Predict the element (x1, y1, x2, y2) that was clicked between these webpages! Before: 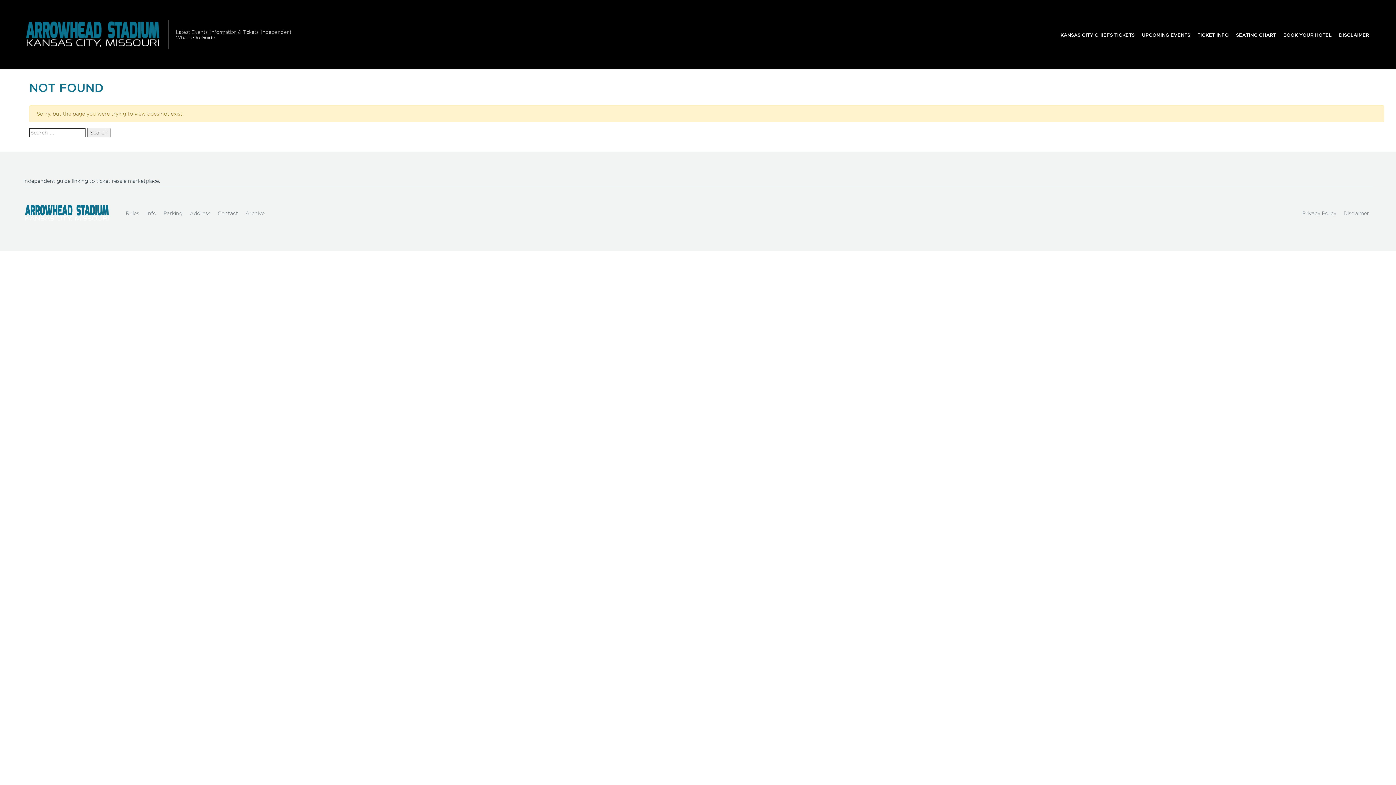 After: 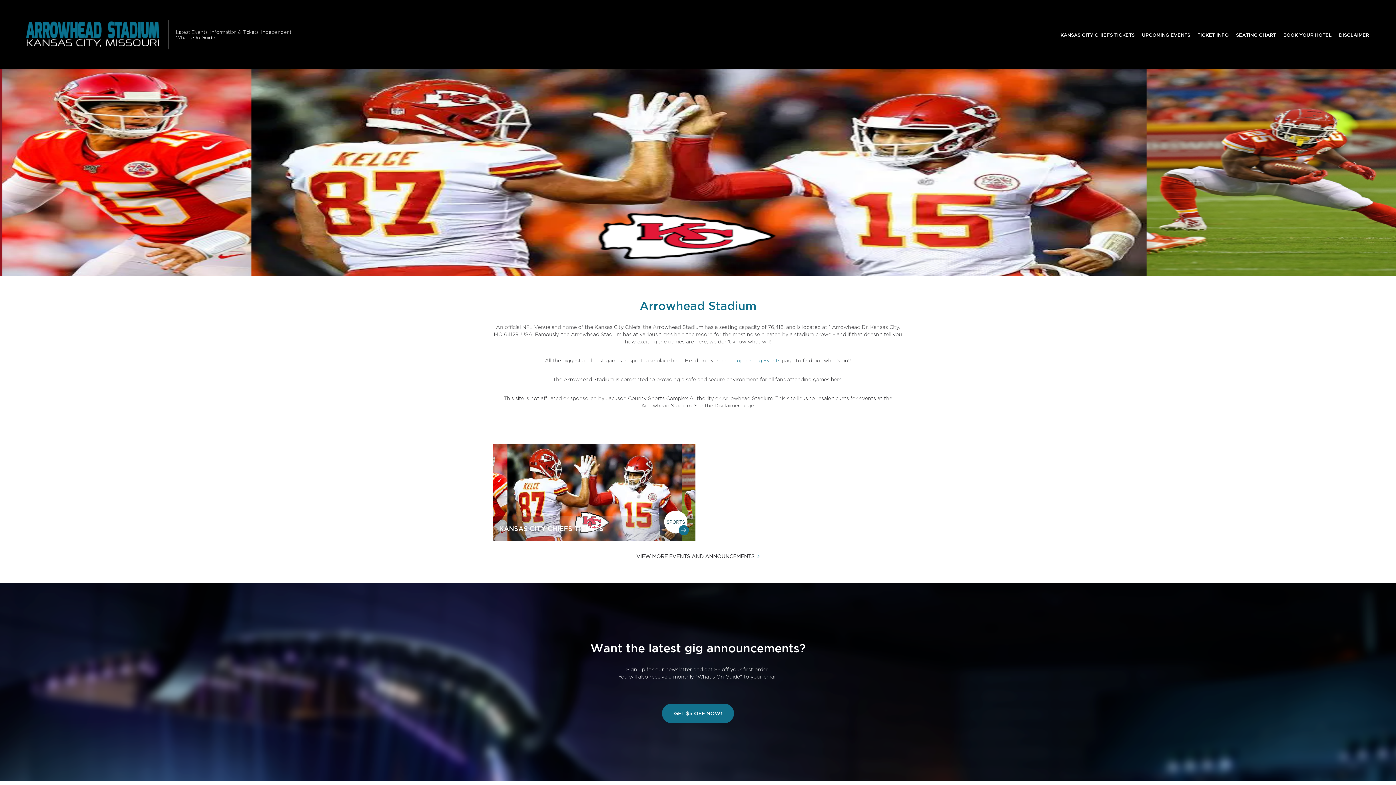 Action: bbox: (23, 199, 110, 228)